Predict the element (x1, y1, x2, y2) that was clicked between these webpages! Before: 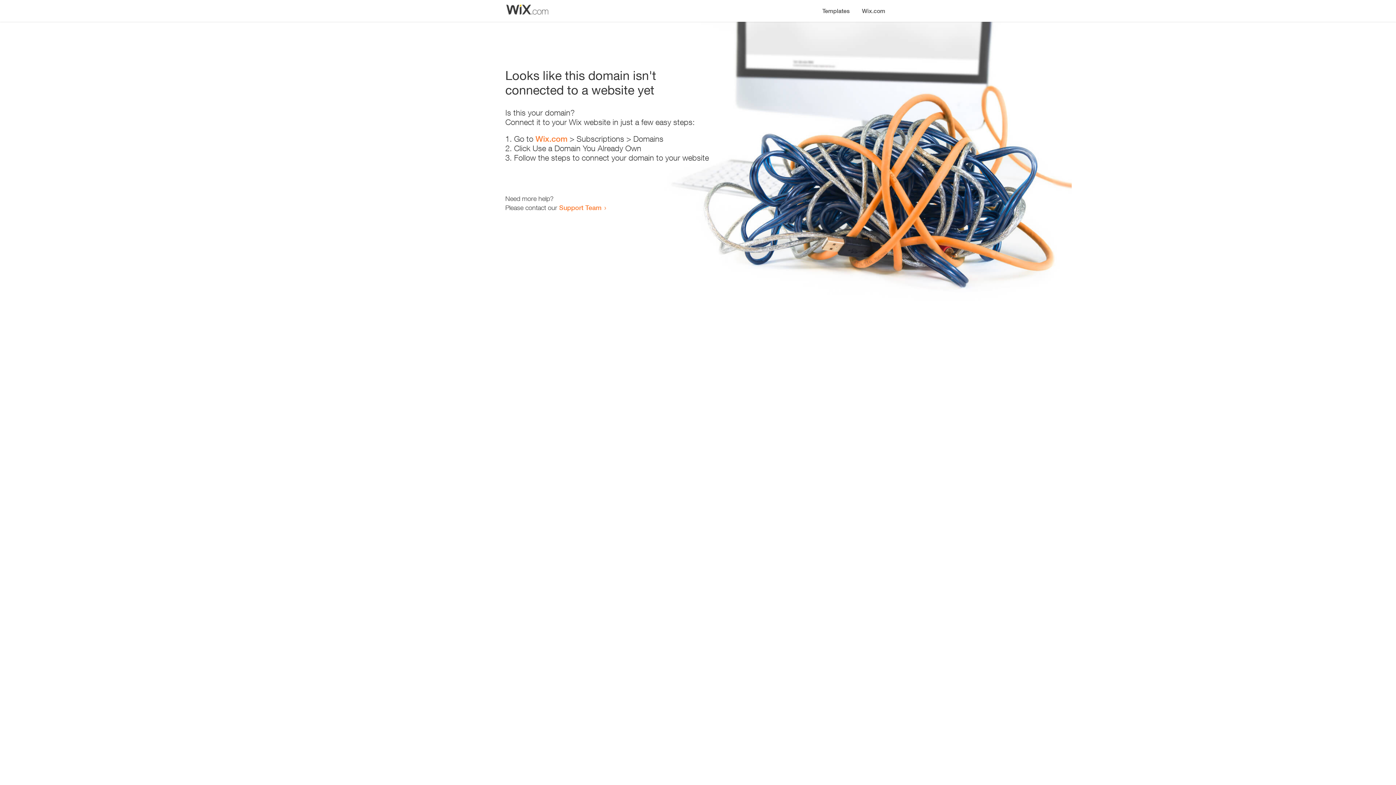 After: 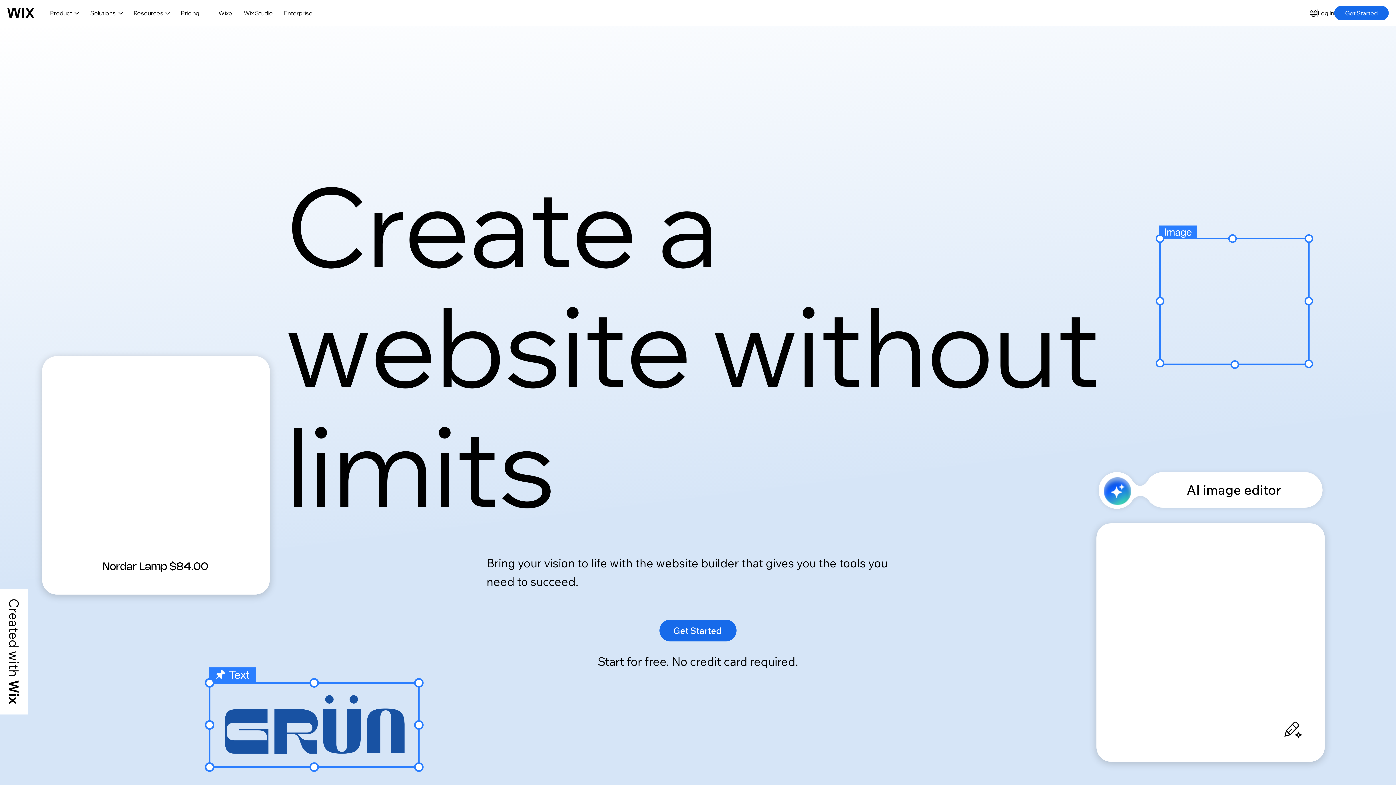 Action: bbox: (856, 0, 890, 14) label: Wix.com